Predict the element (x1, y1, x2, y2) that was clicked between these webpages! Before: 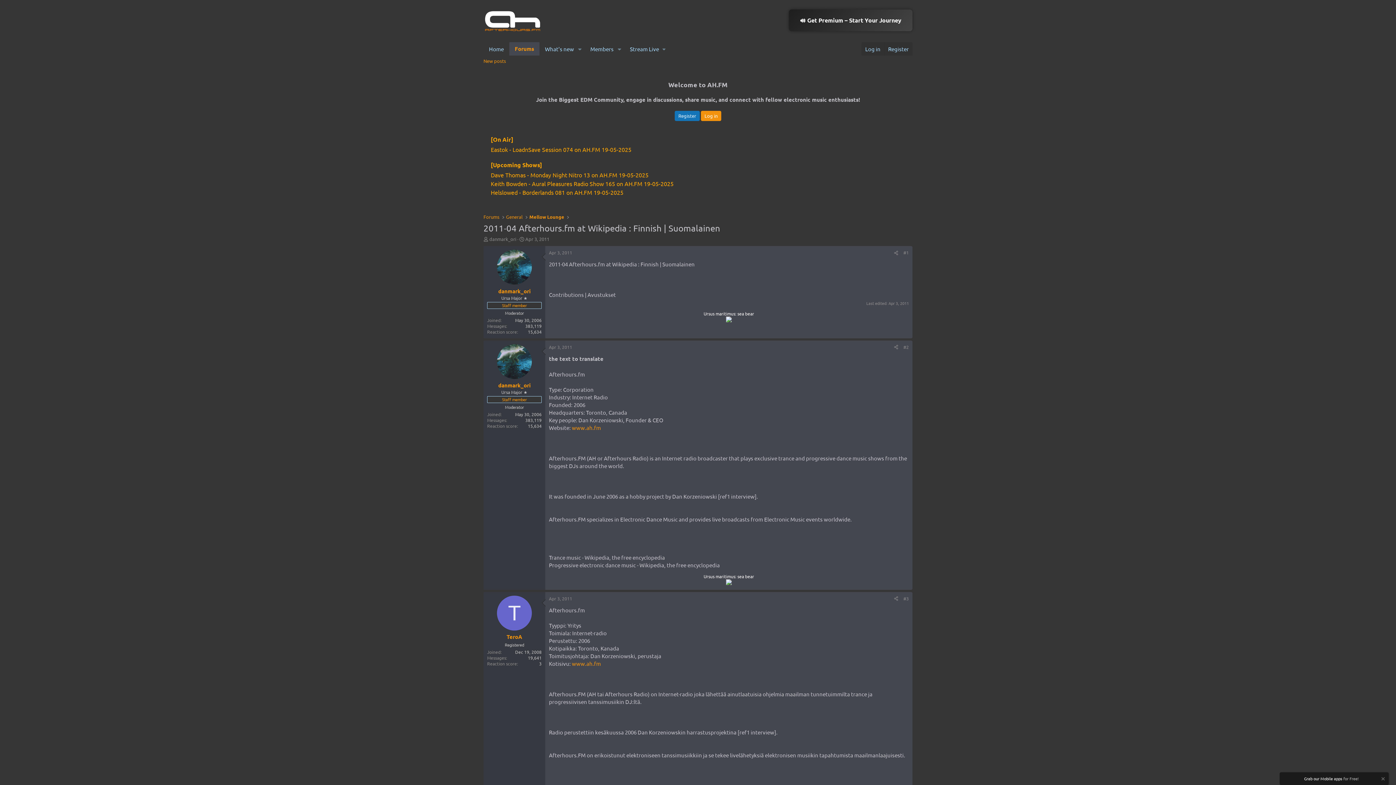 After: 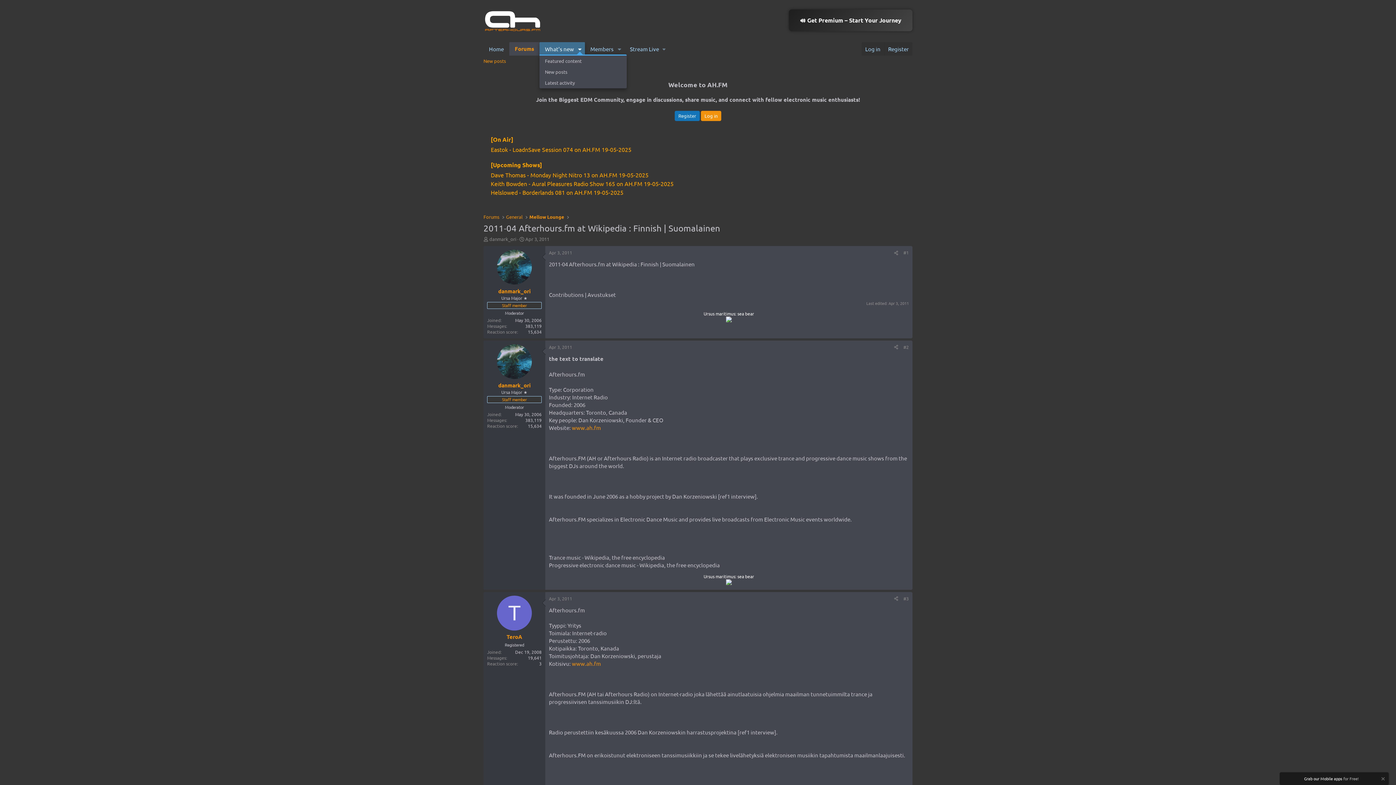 Action: bbox: (574, 42, 585, 55) label: Toggle expanded